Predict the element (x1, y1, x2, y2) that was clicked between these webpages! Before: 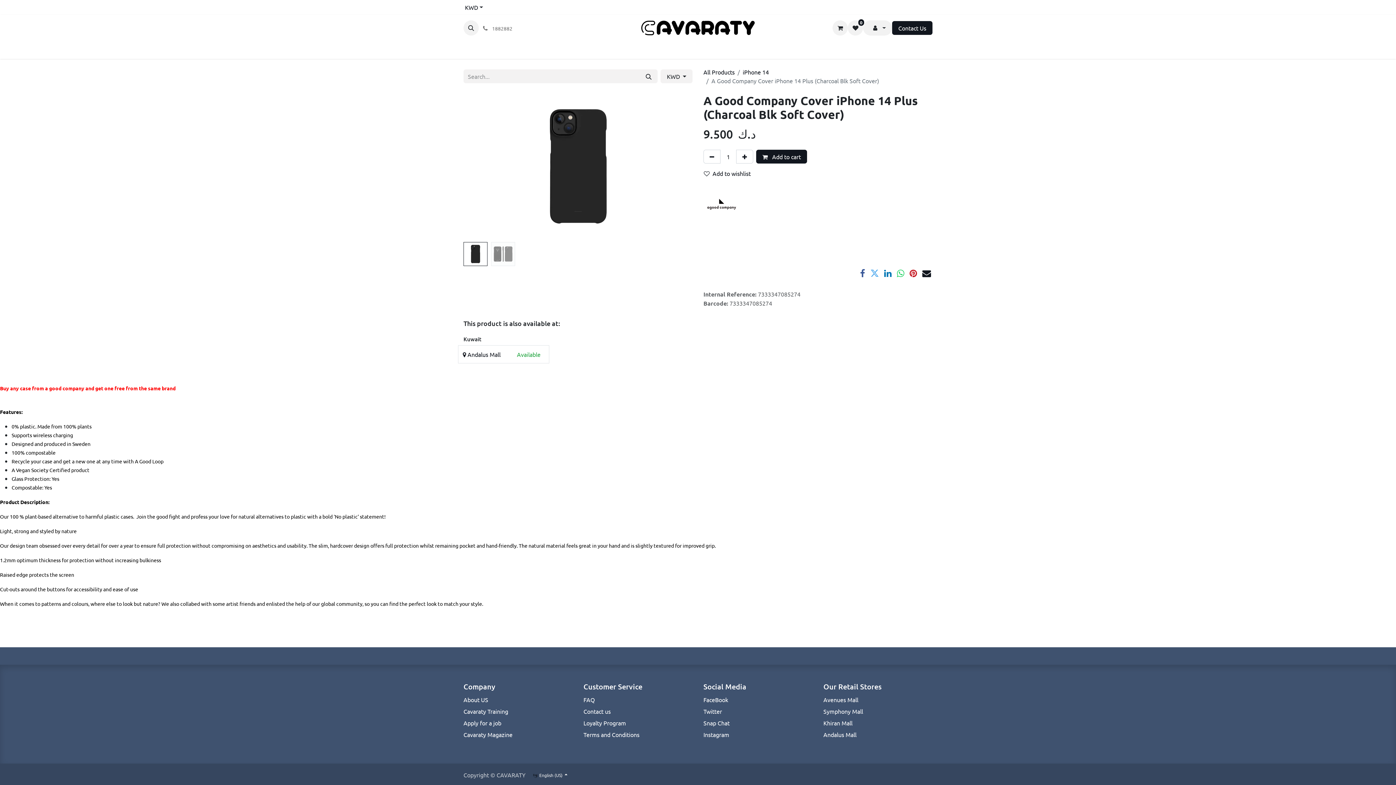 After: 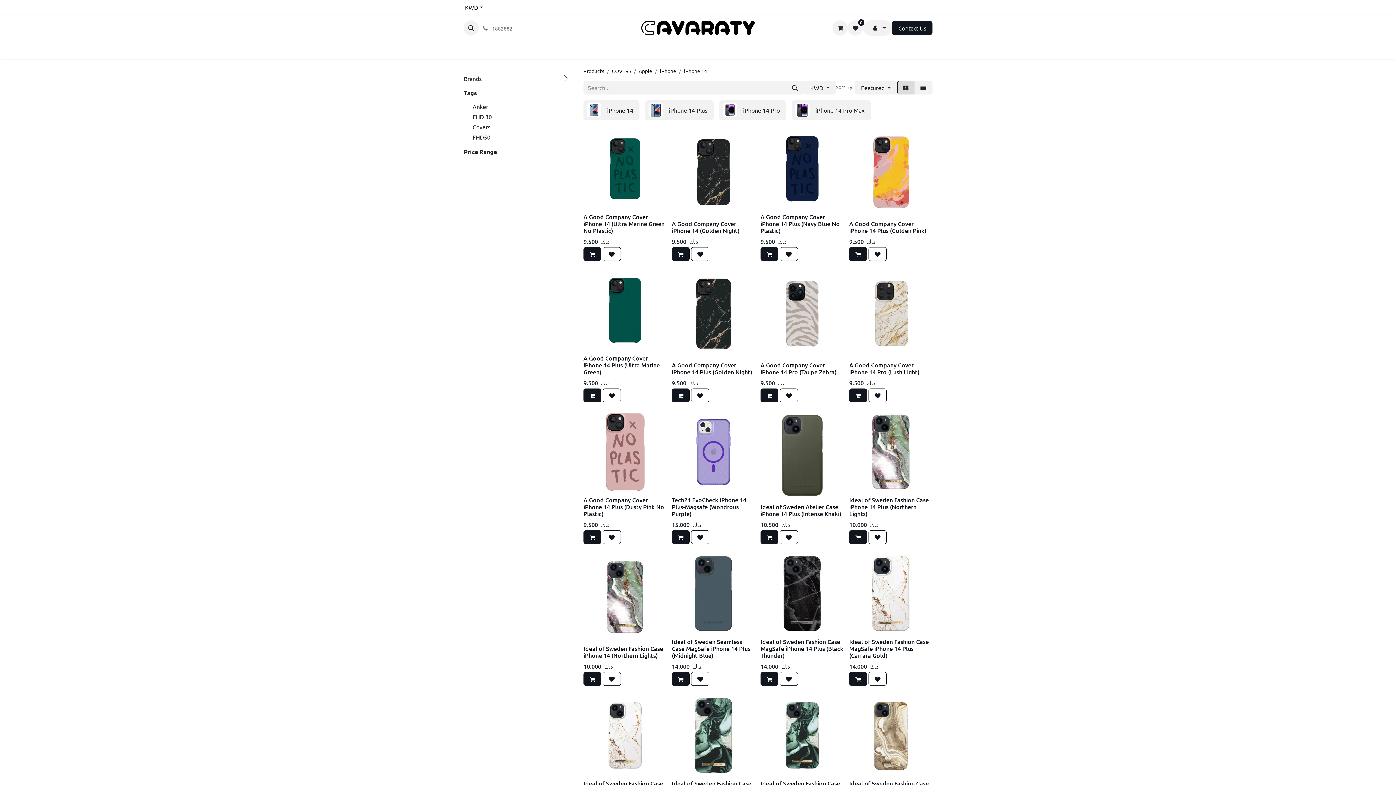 Action: bbox: (742, 68, 769, 75) label: iPhone 14